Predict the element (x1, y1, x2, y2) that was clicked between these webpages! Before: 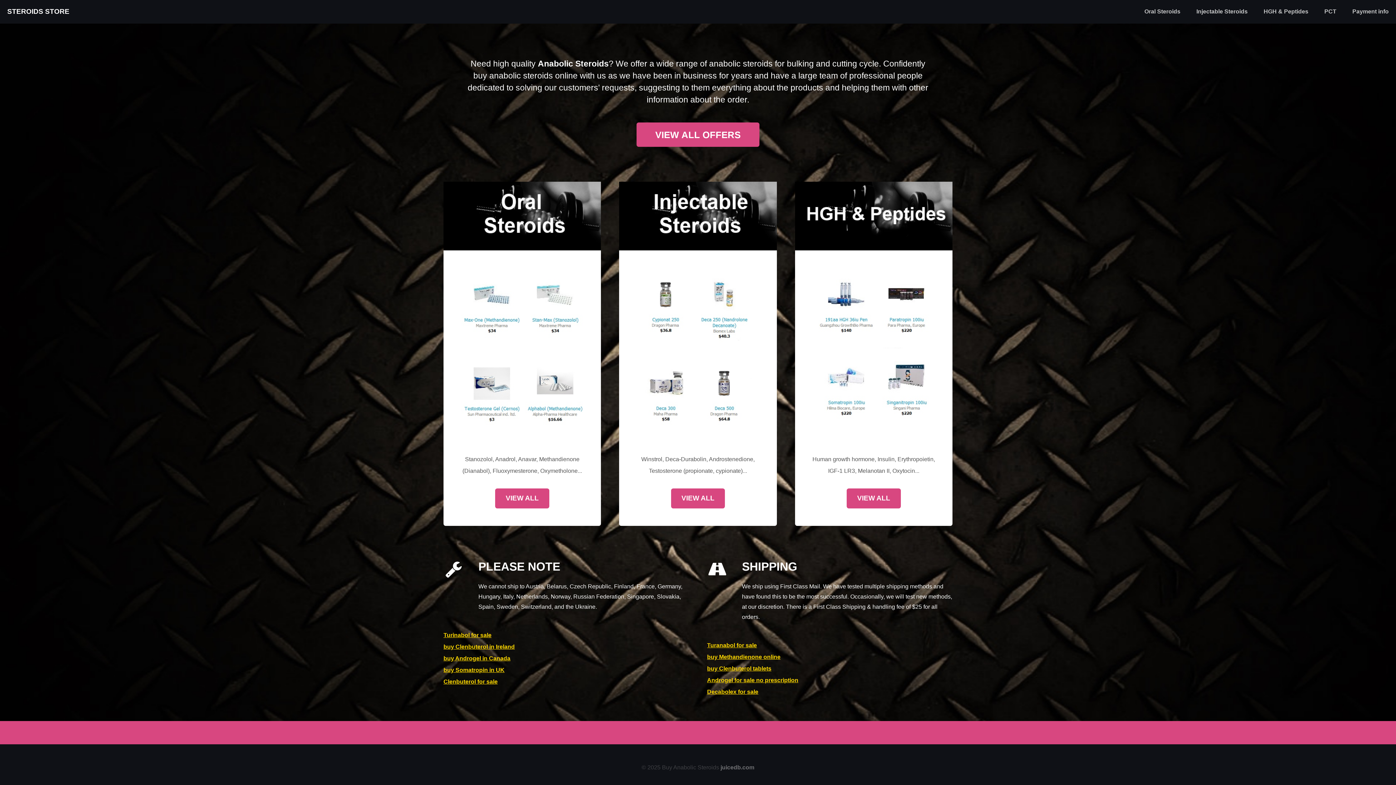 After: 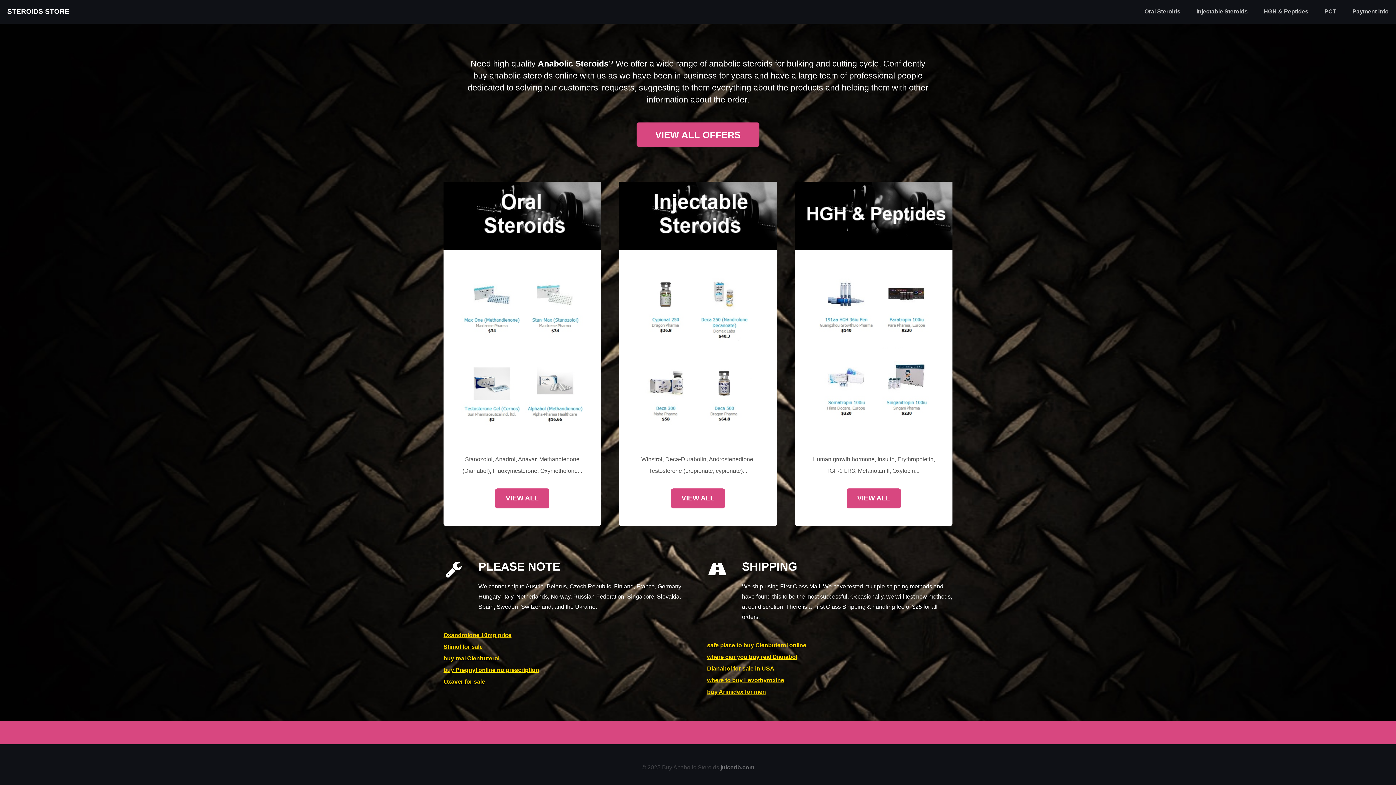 Action: bbox: (443, 667, 504, 673) label: buy Somatropin in UK